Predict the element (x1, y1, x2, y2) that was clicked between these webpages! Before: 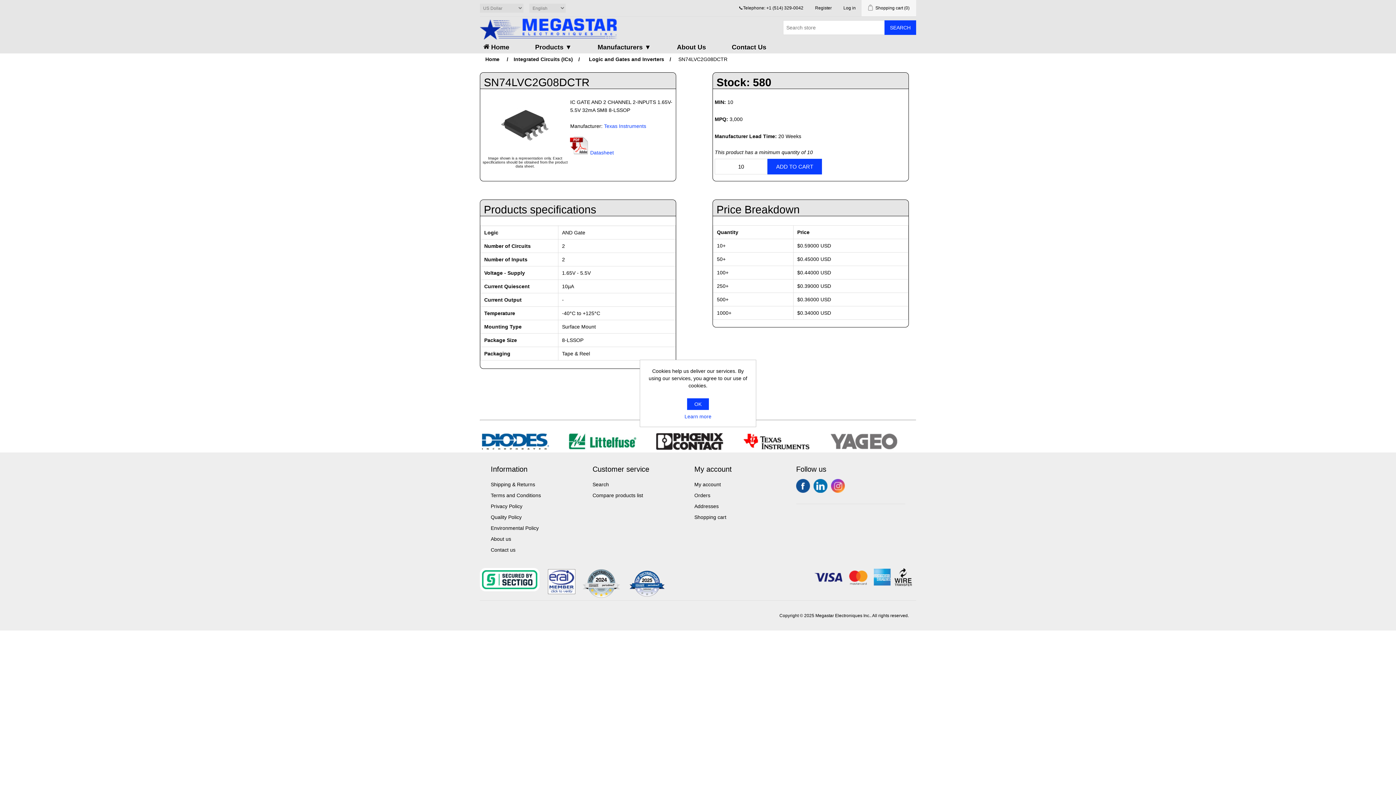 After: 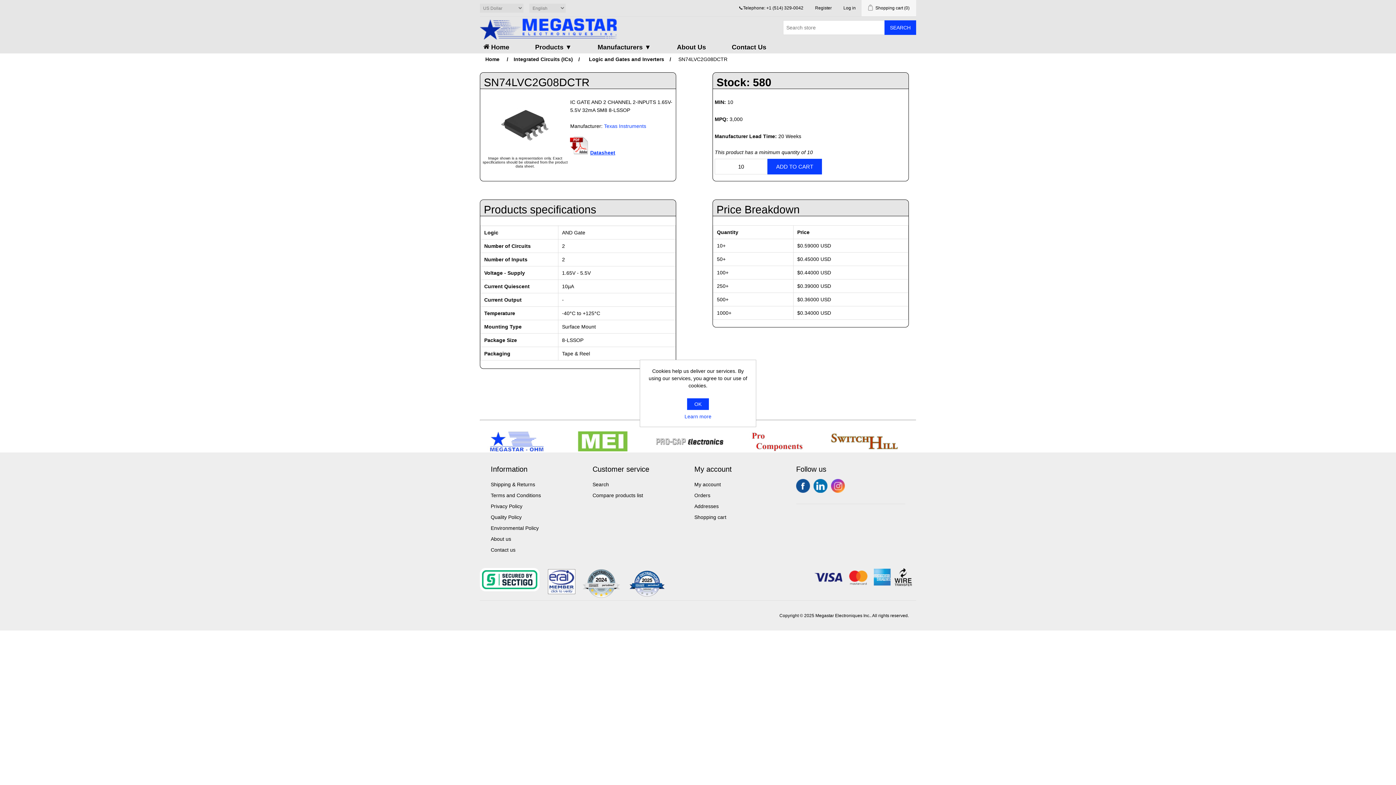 Action: label: Datasheet bbox: (570, 149, 613, 155)